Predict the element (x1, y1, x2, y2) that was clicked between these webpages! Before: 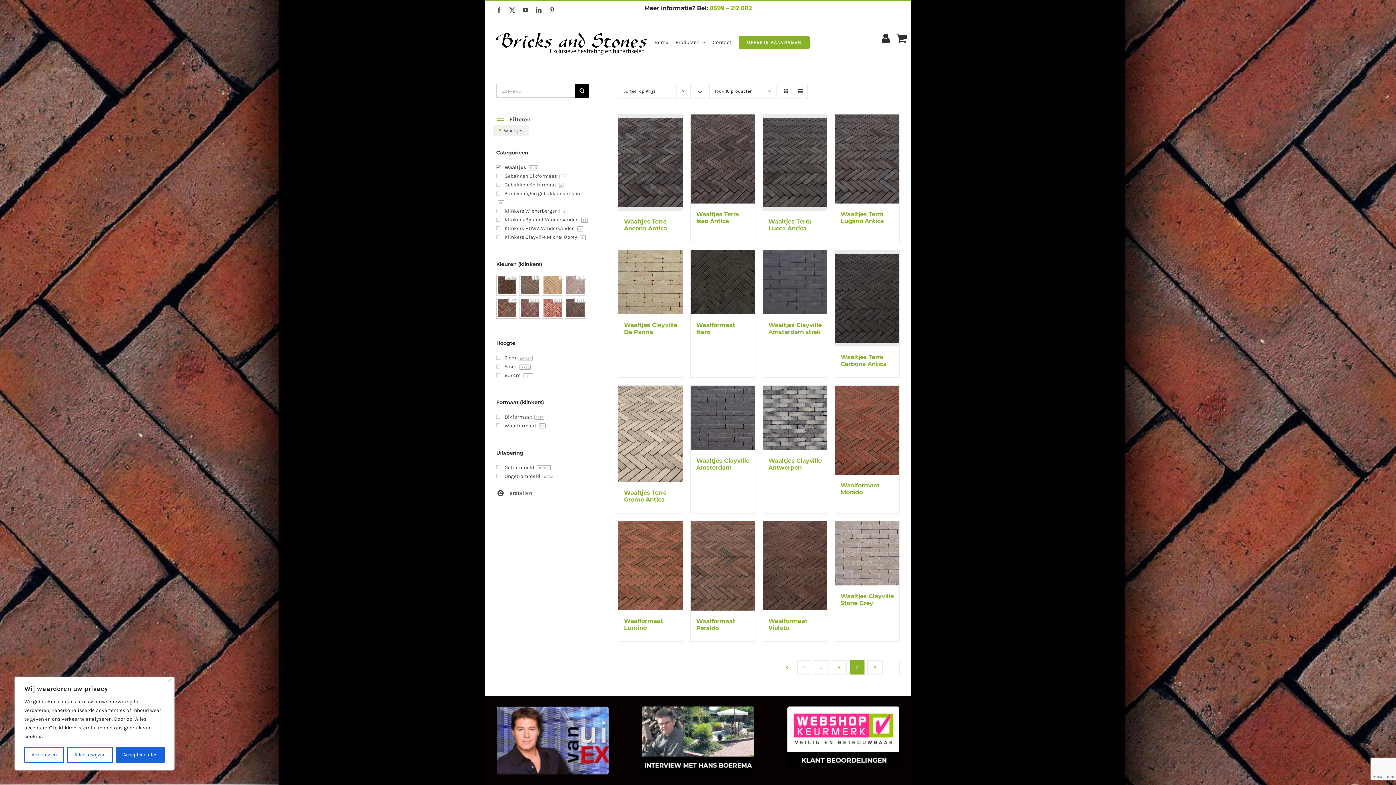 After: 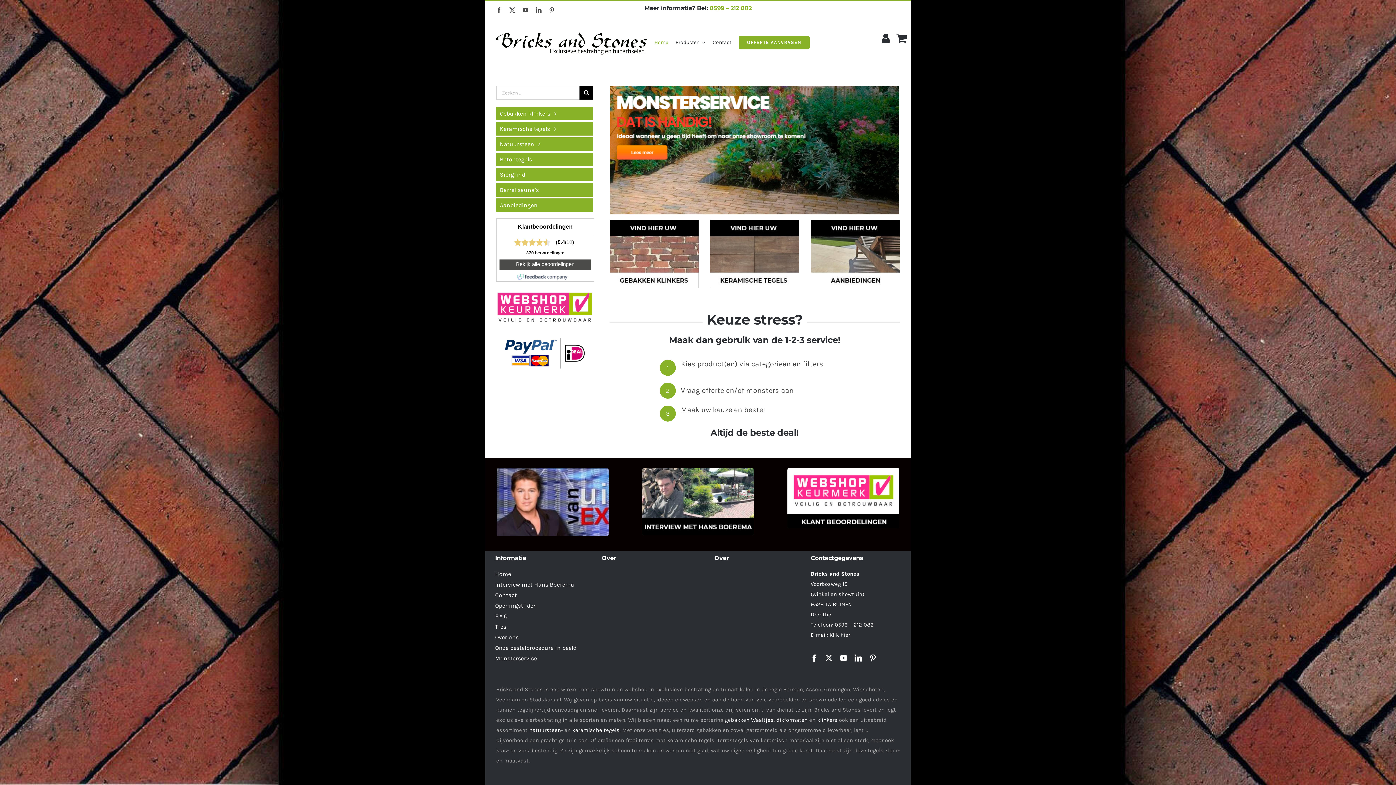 Action: bbox: (882, 26, 890, 49)